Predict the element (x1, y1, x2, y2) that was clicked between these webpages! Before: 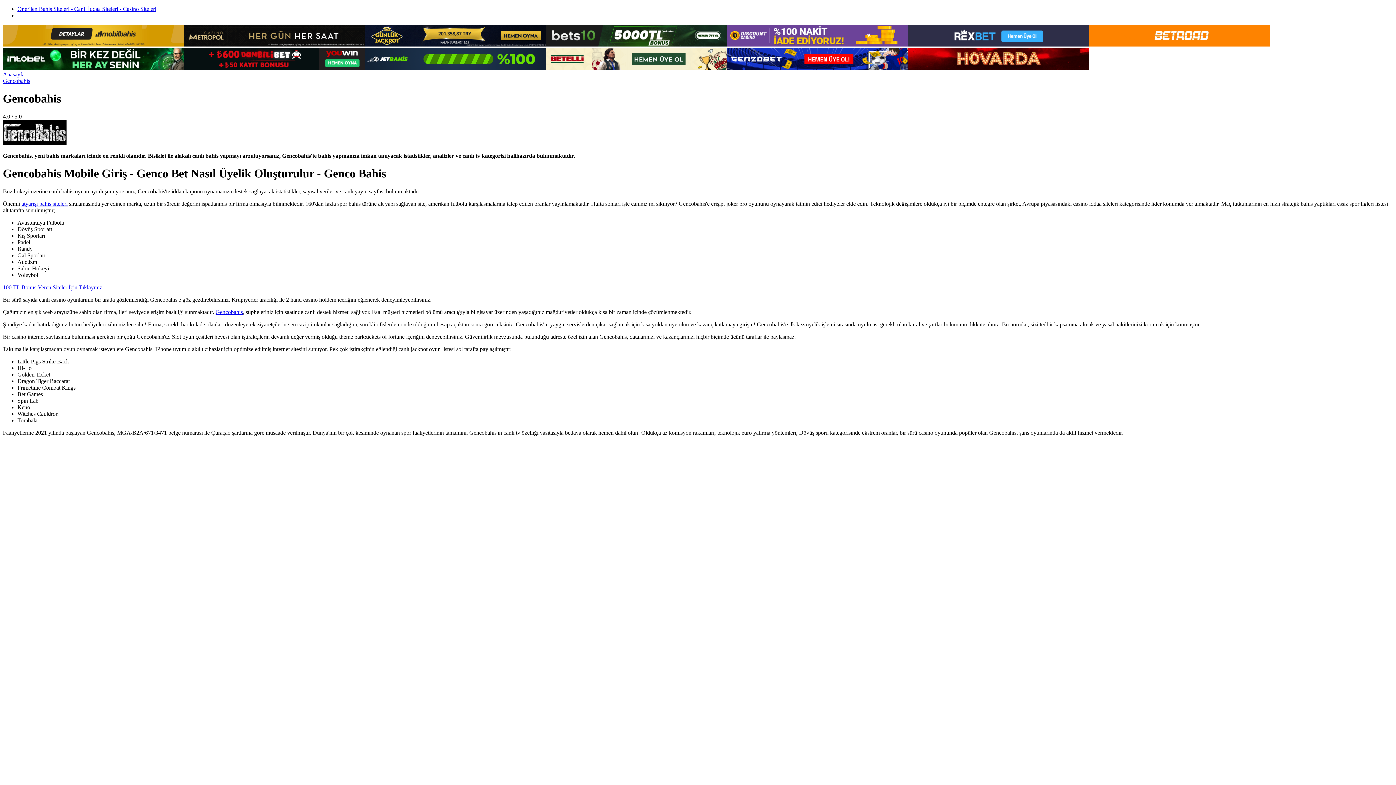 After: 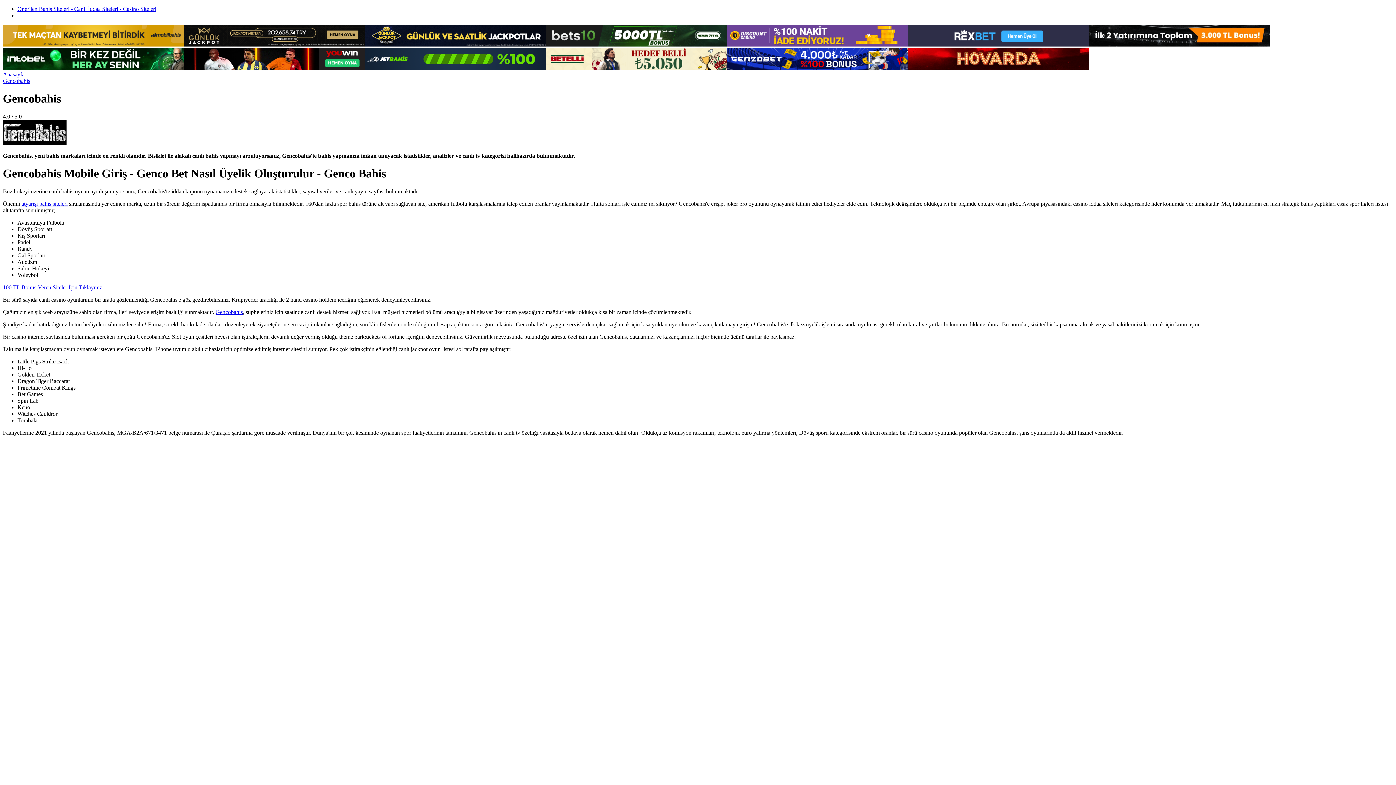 Action: bbox: (2, 77, 30, 84) label: Gencobahis